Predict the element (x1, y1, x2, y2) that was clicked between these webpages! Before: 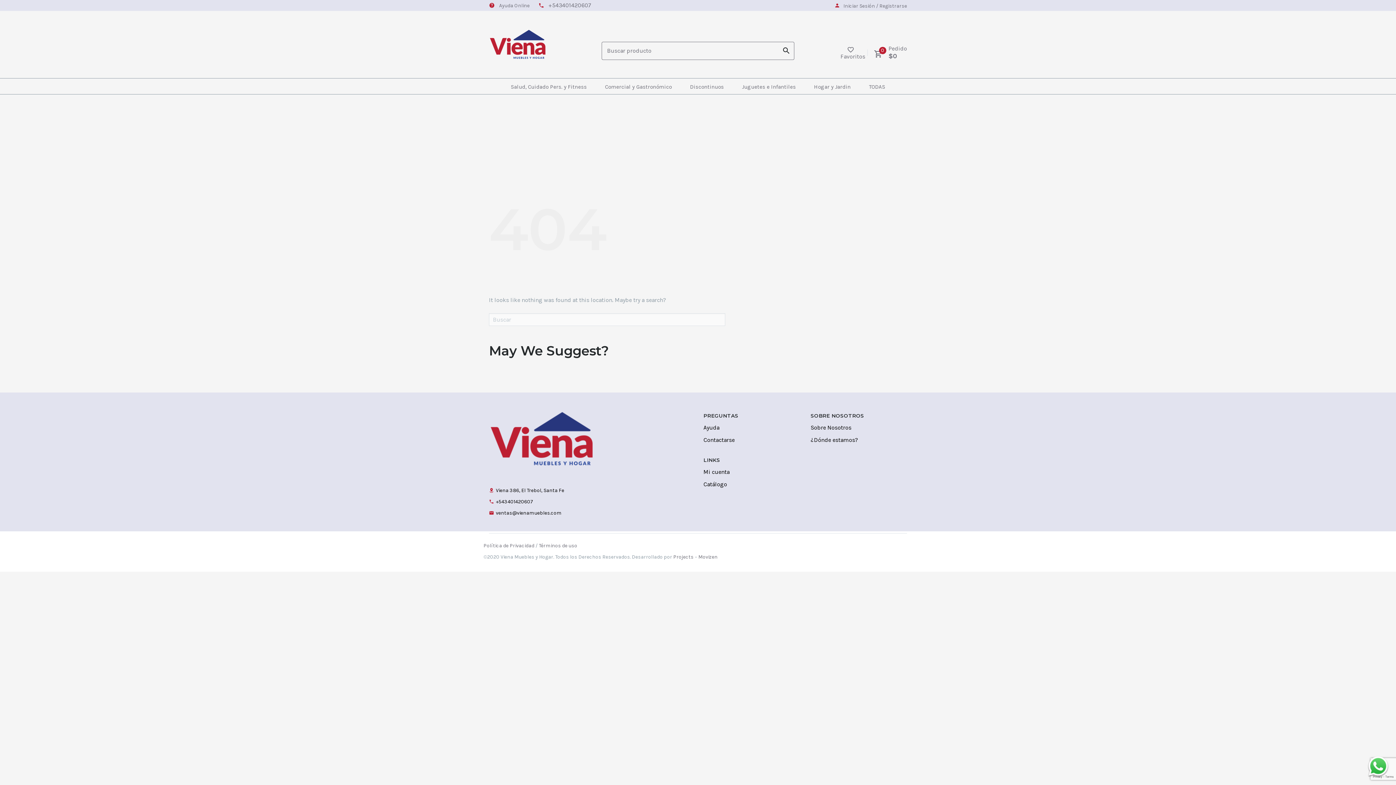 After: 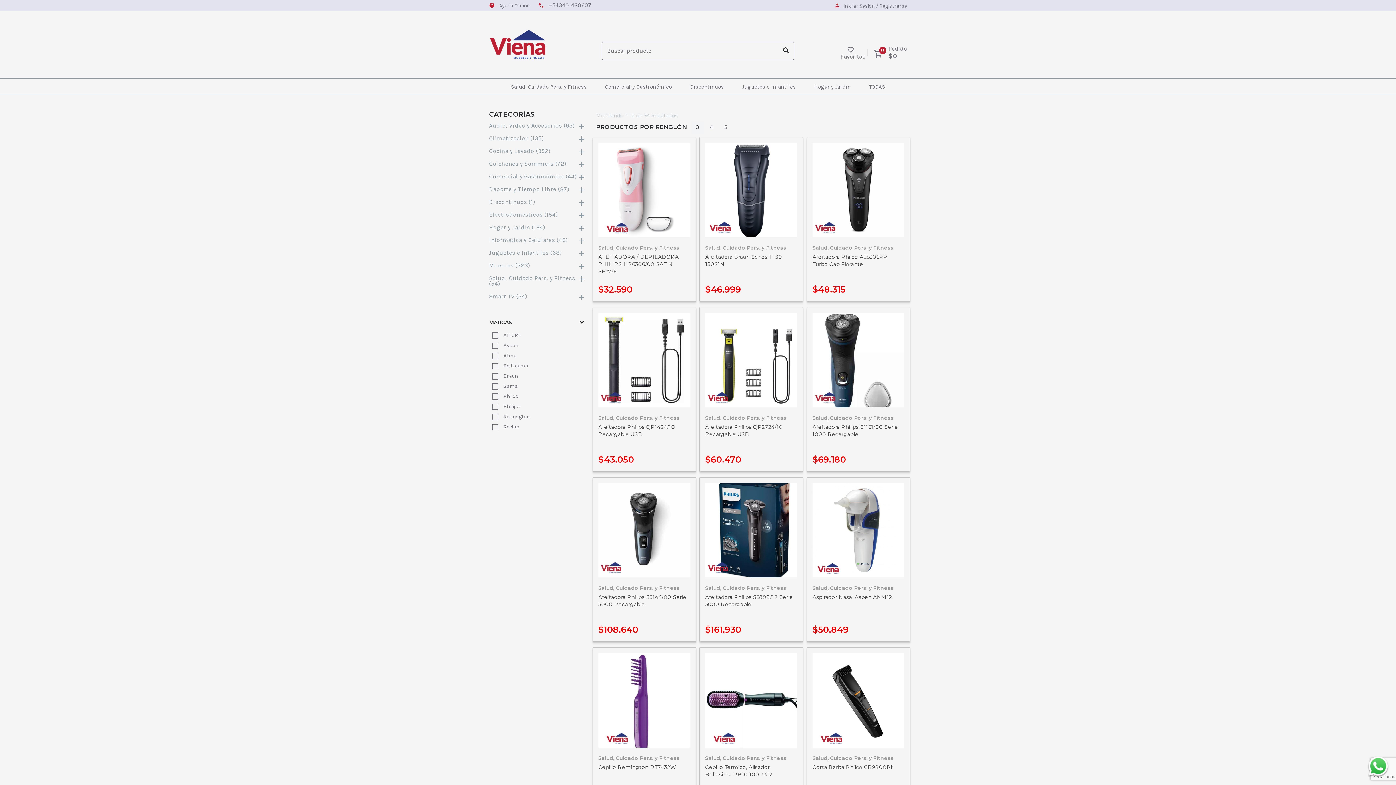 Action: label: Salud, Cuidado Pers. y Fitness bbox: (510, 83, 586, 90)